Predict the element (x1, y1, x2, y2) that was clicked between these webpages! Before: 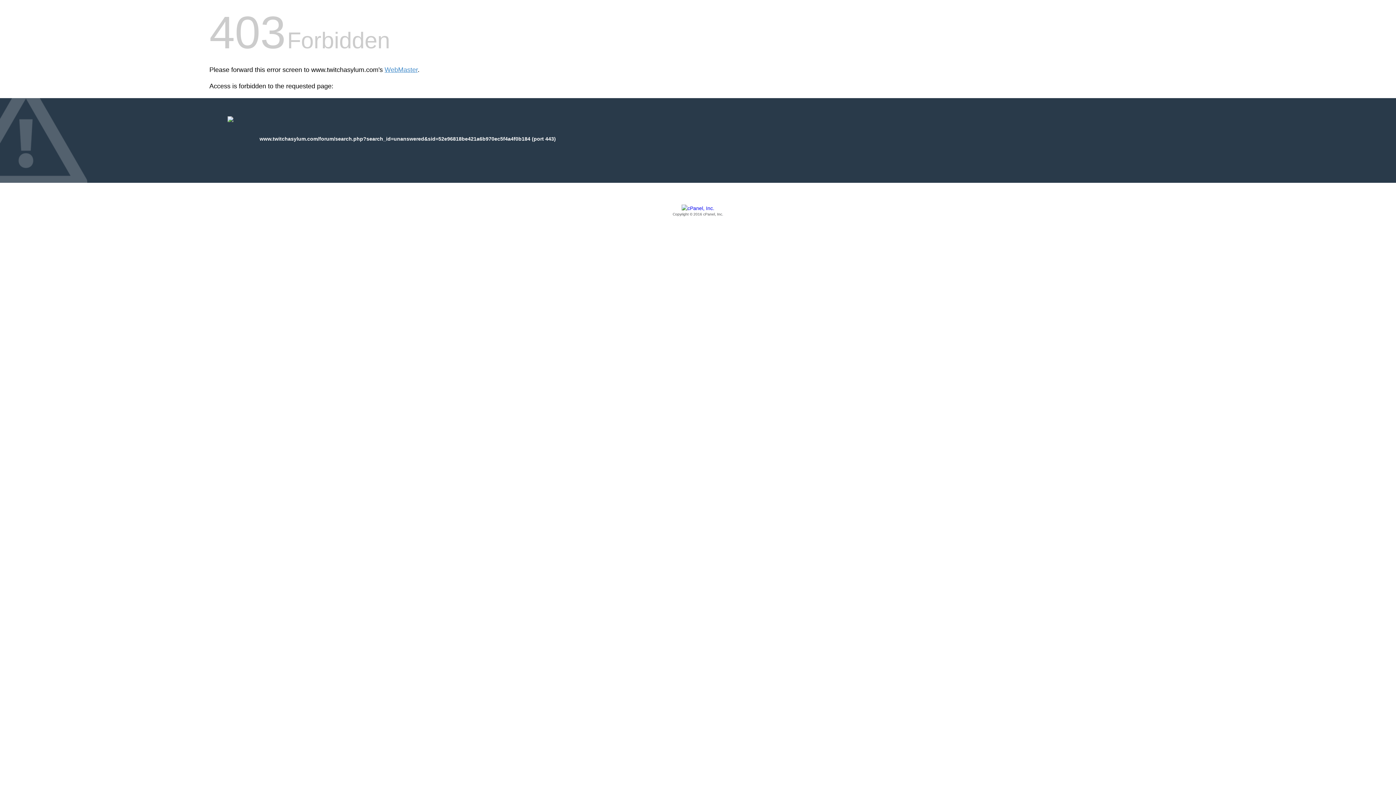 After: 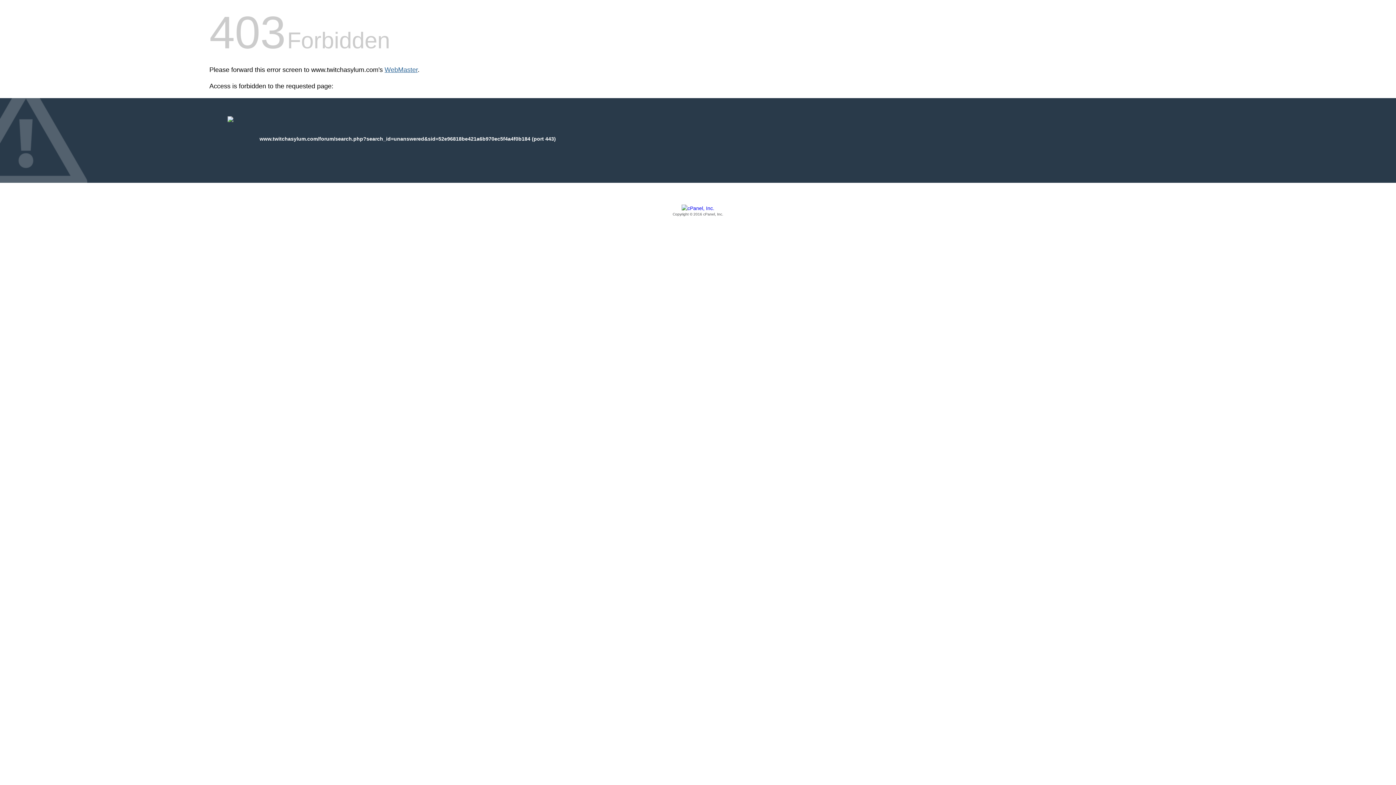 Action: label: WebMaster bbox: (384, 66, 417, 73)